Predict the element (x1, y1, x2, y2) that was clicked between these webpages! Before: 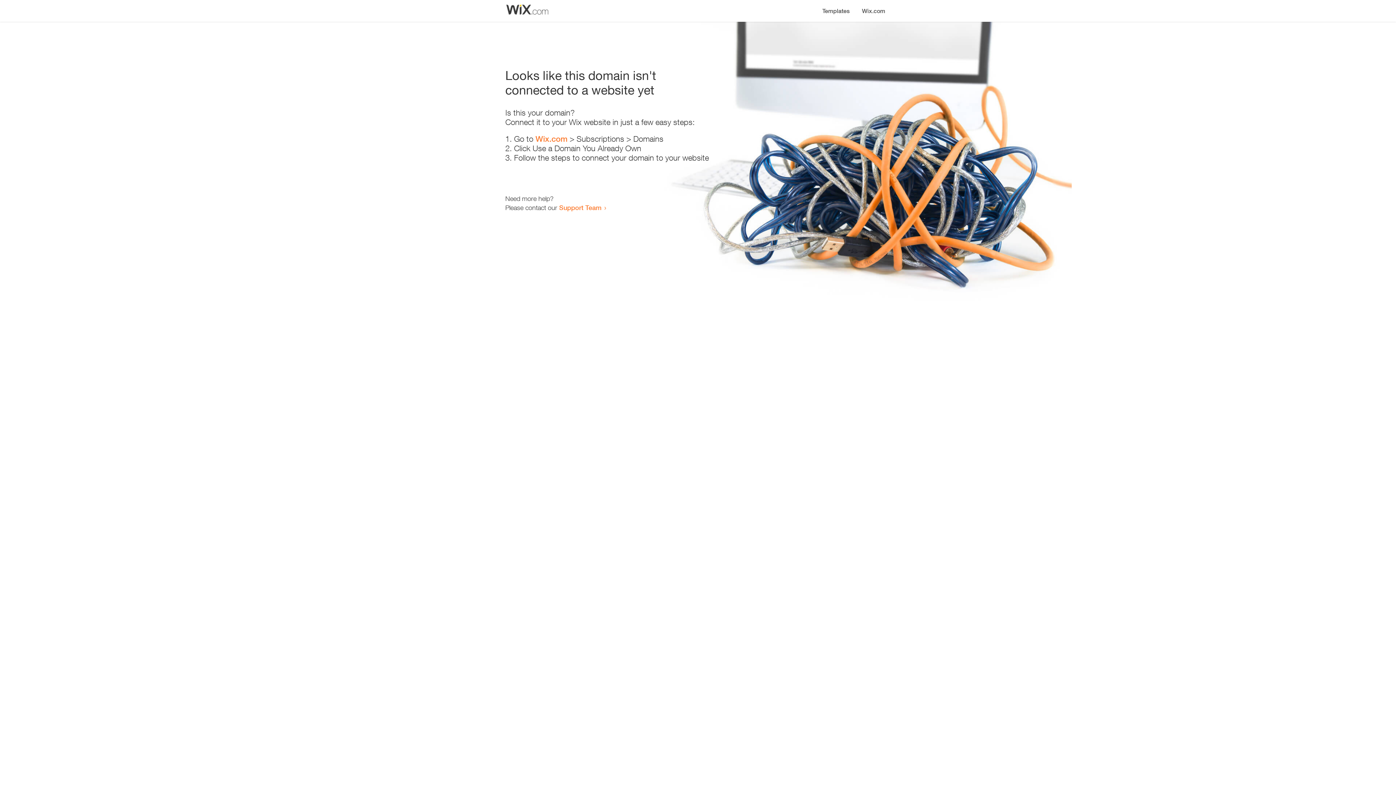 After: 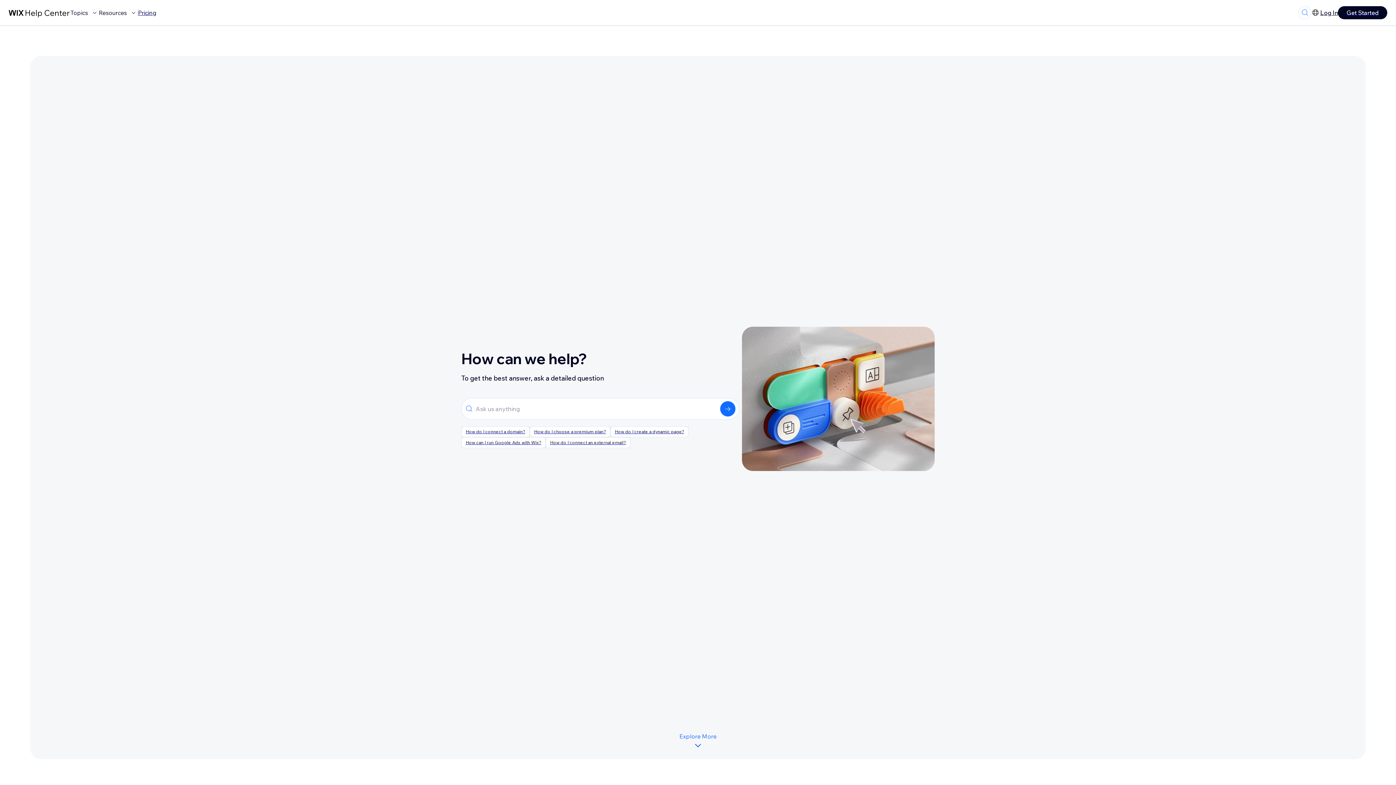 Action: label: Support Team bbox: (559, 203, 601, 211)